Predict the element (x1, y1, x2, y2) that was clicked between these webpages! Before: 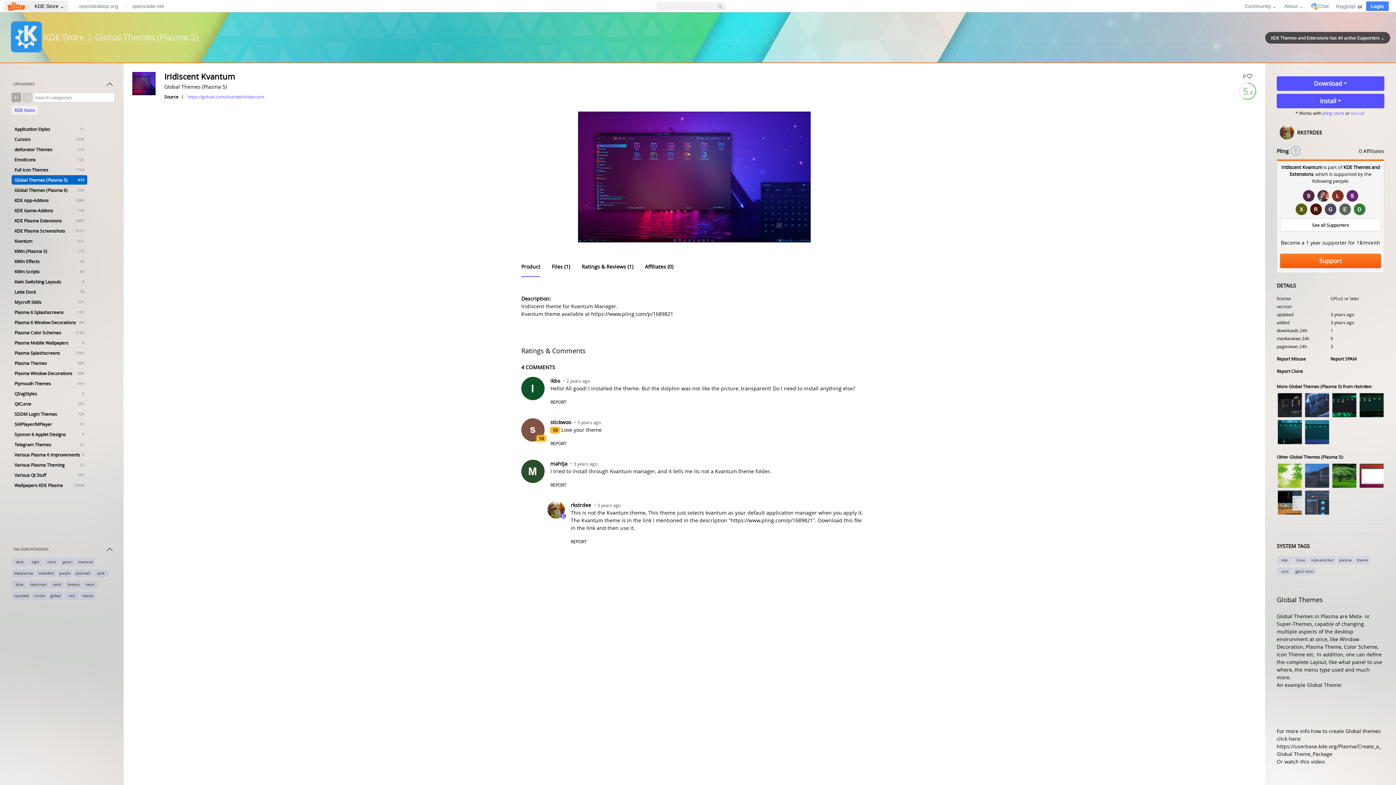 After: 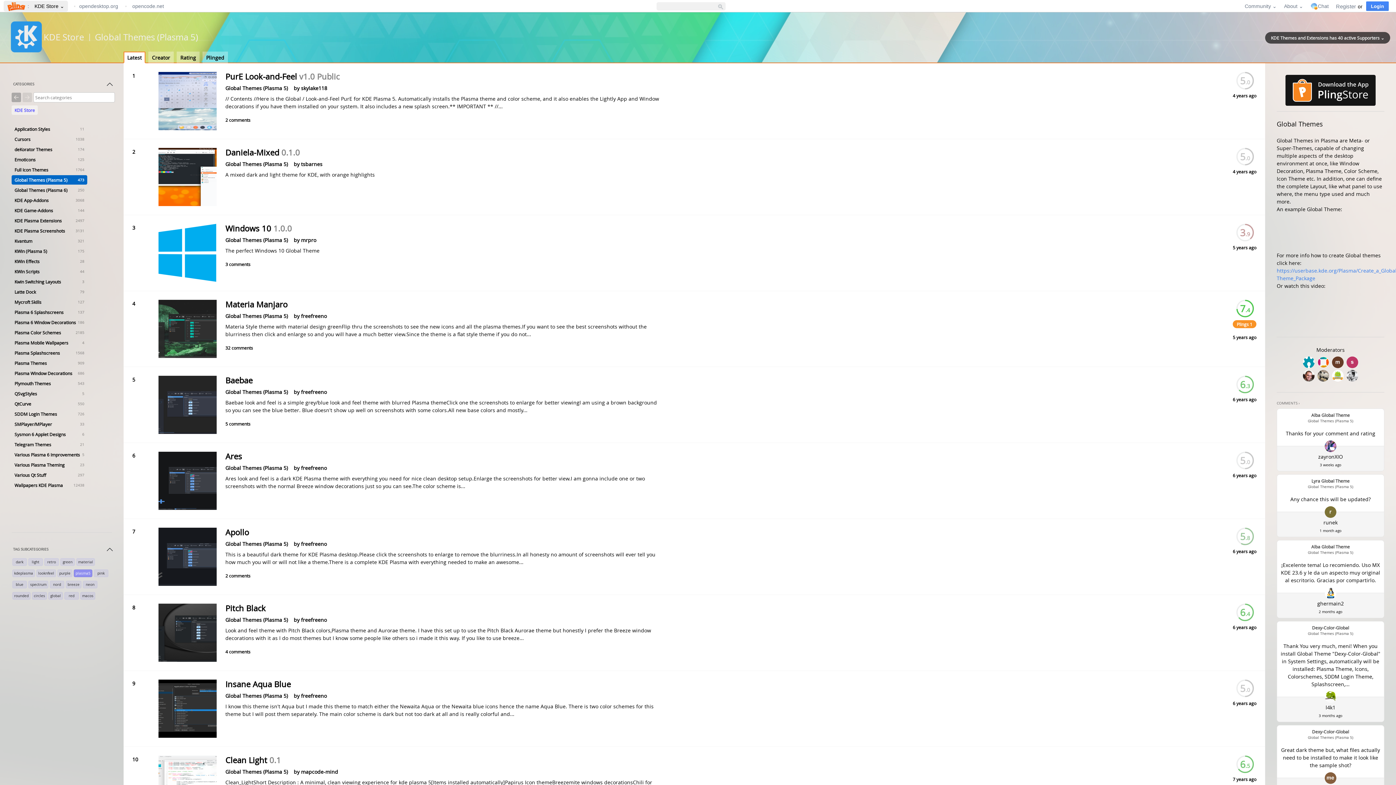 Action: label: plasma5 bbox: (73, 569, 93, 576)